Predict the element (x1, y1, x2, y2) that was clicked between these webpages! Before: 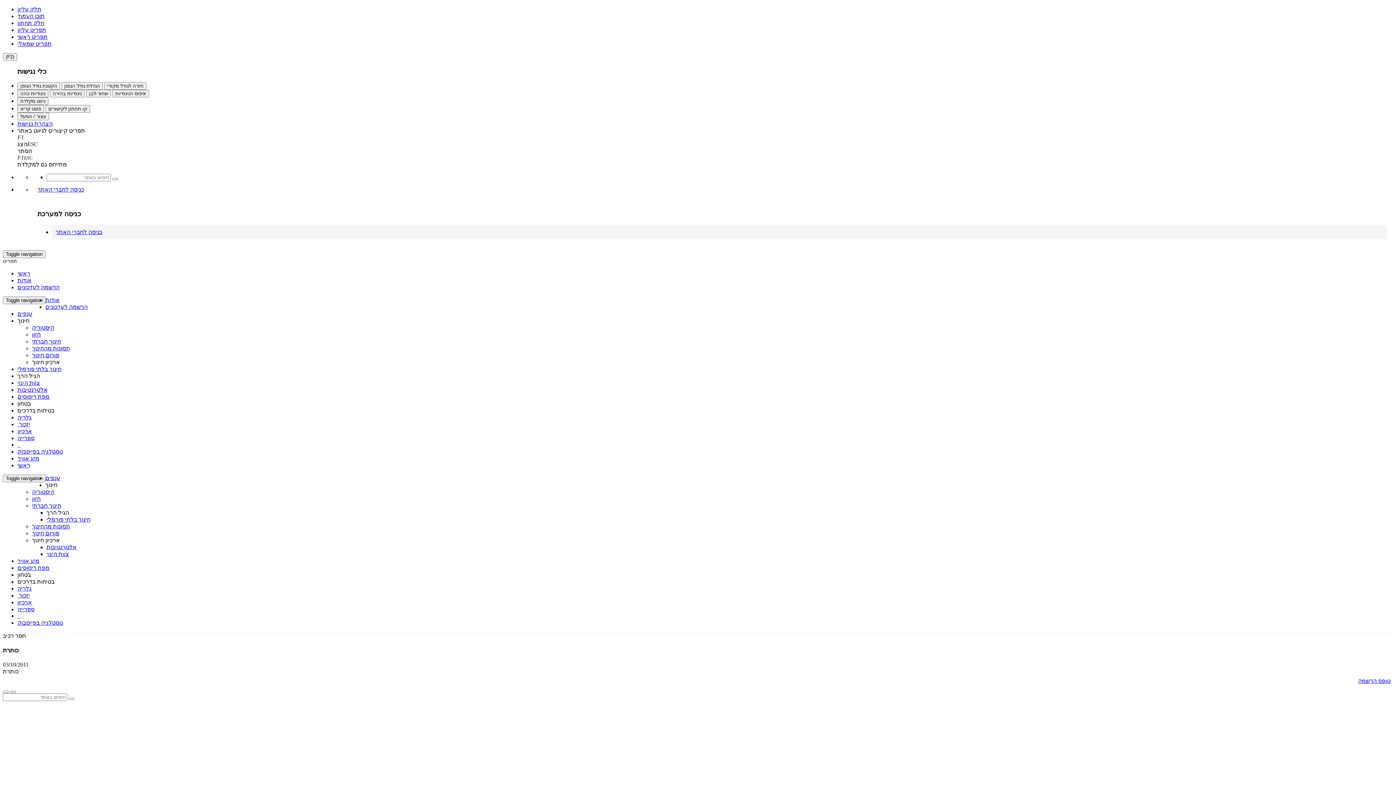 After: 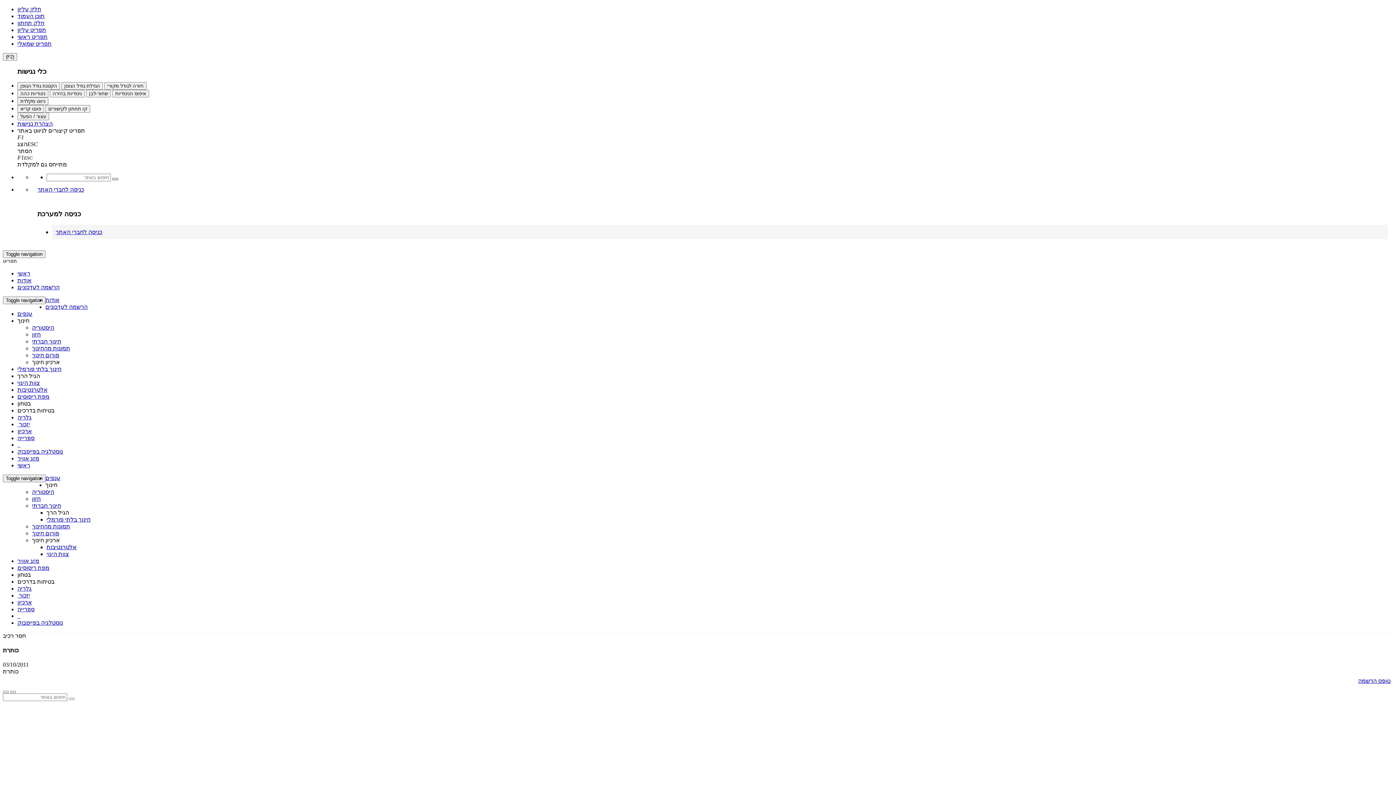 Action: bbox: (112, 178, 118, 180)